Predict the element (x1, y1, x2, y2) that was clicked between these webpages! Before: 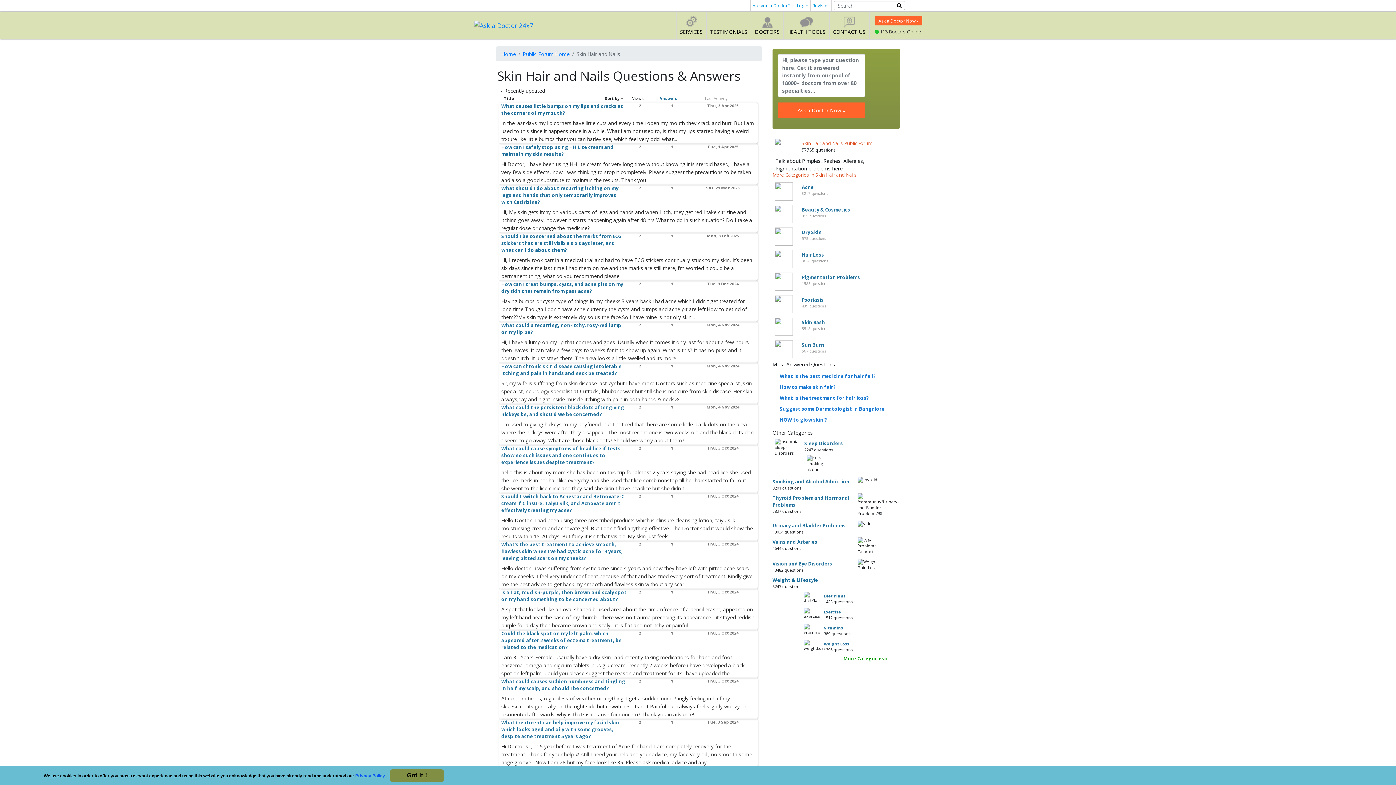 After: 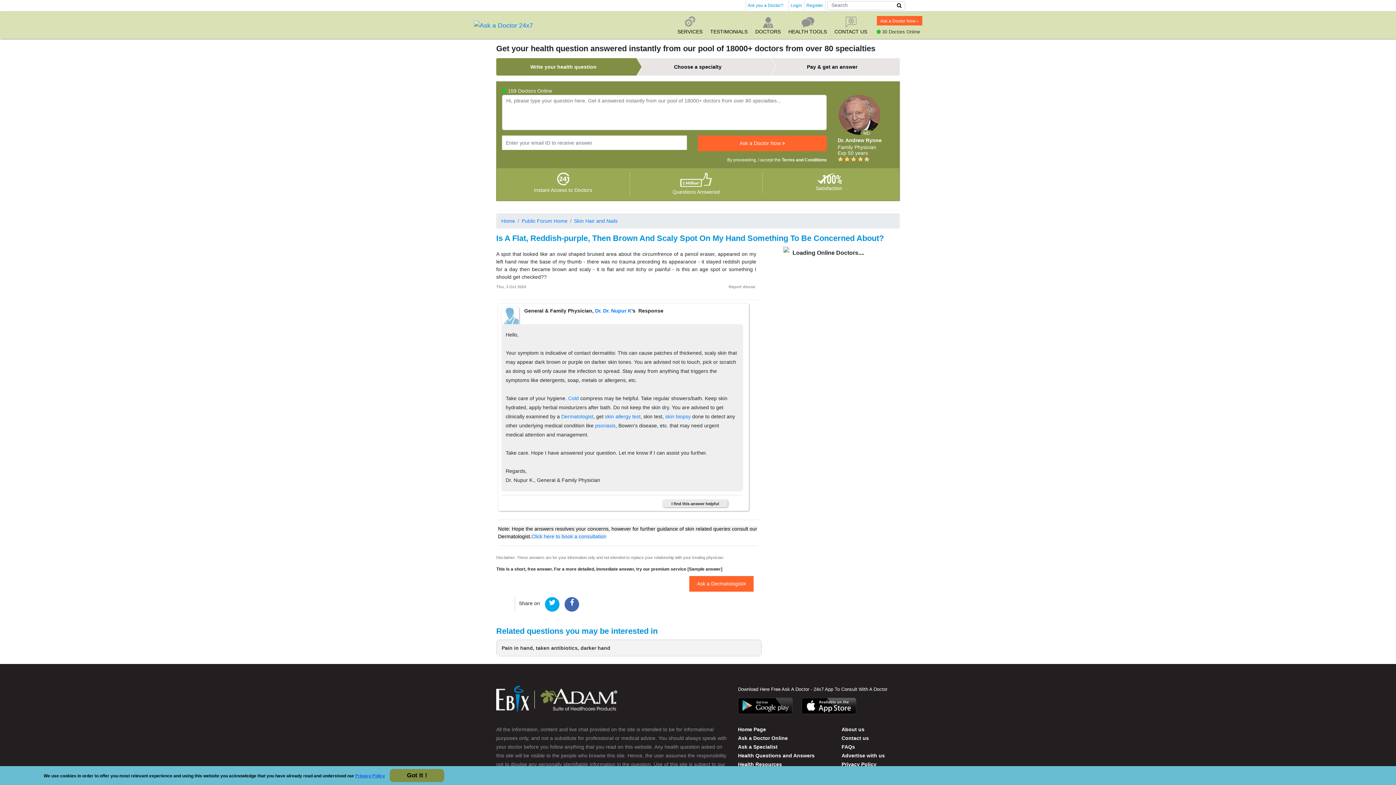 Action: bbox: (501, 589, 626, 602) label: Is a flat, reddish-purple, then brown and scaly spot on my hand something to be concerned about?